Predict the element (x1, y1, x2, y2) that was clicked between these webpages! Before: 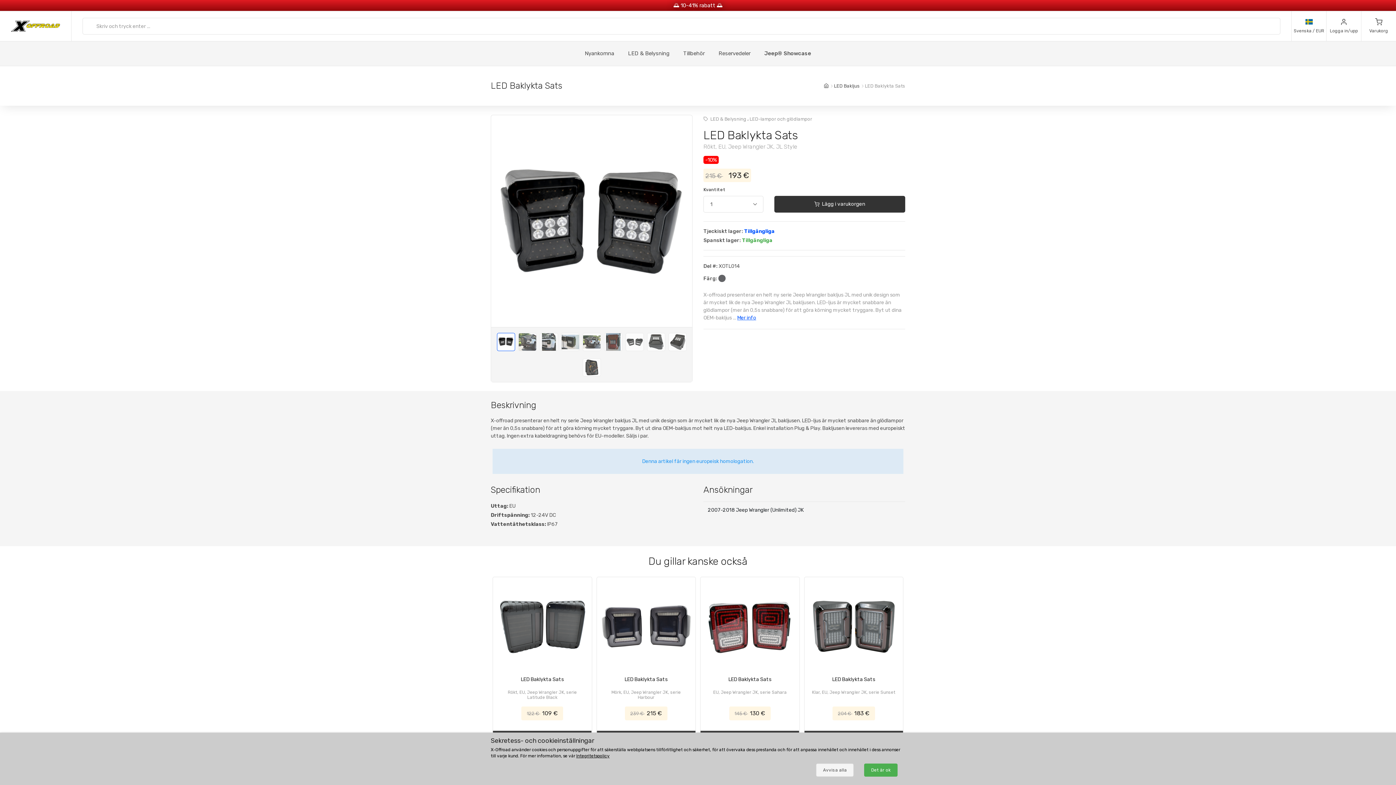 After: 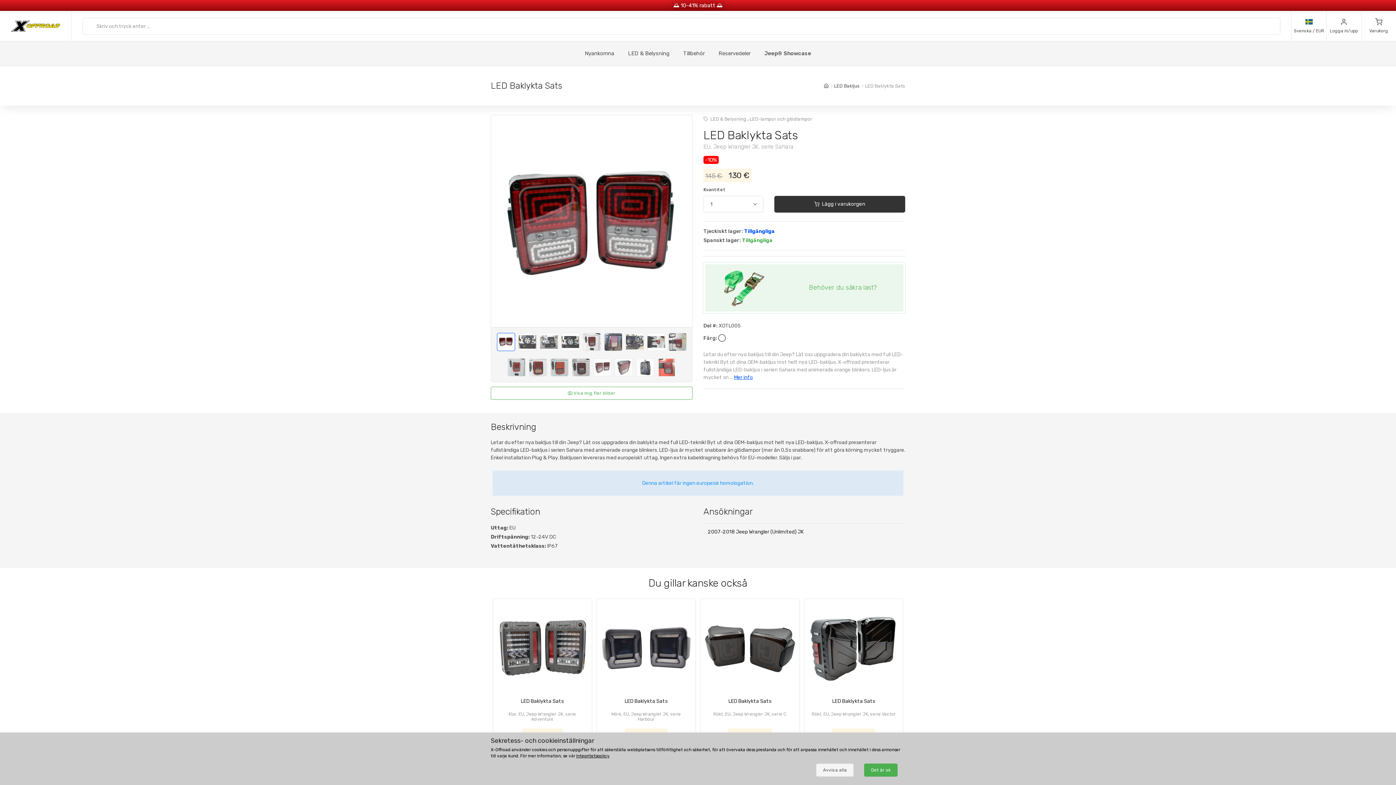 Action: bbox: (700, 577, 799, 676)